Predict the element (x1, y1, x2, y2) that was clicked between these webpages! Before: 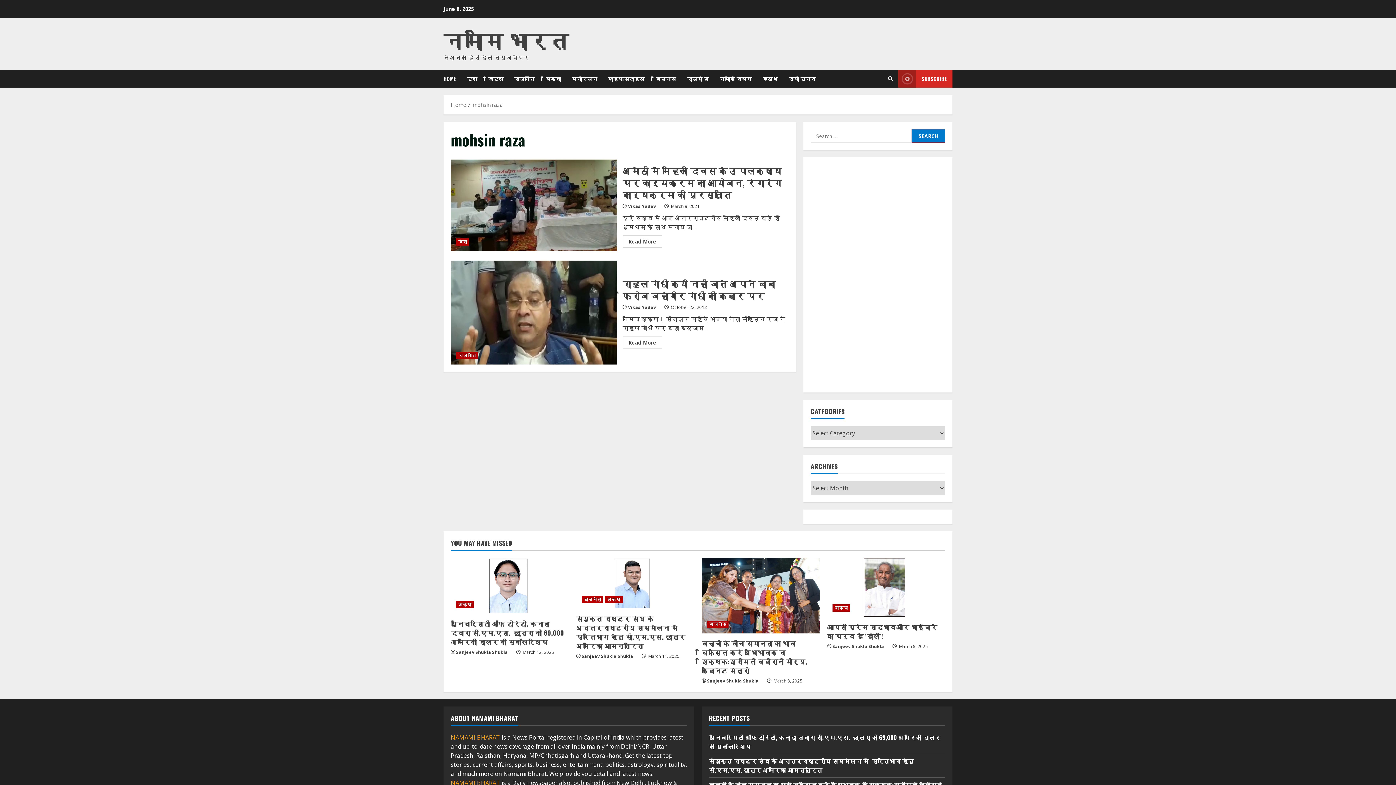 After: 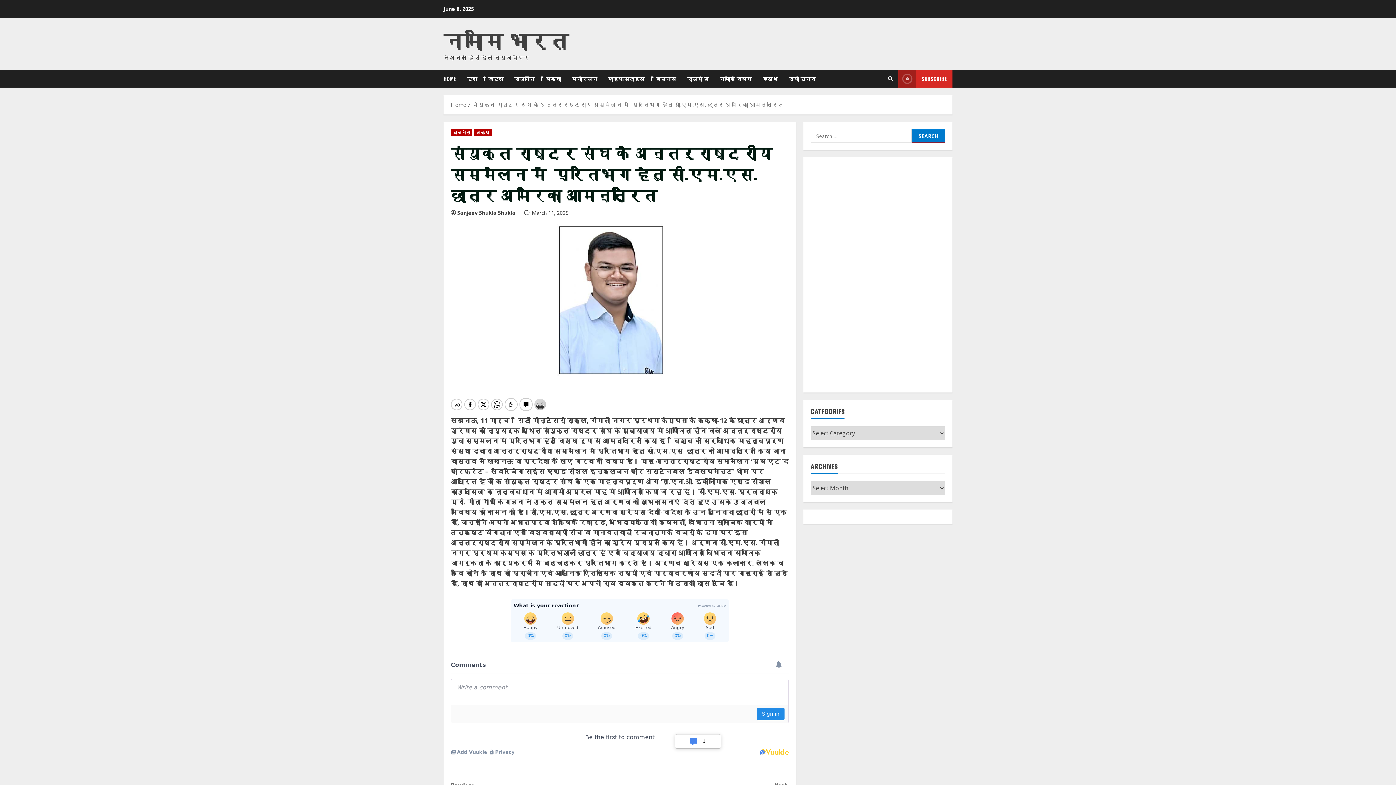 Action: label: संयुक्त राष्ट्र संघ के अन्तर्राष्ट्रीय सम्मेलन में  प्रतिभाग हेतु सी.एम.एस. छात्र अमेरिका आमन्त्रित bbox: (576, 614, 685, 650)